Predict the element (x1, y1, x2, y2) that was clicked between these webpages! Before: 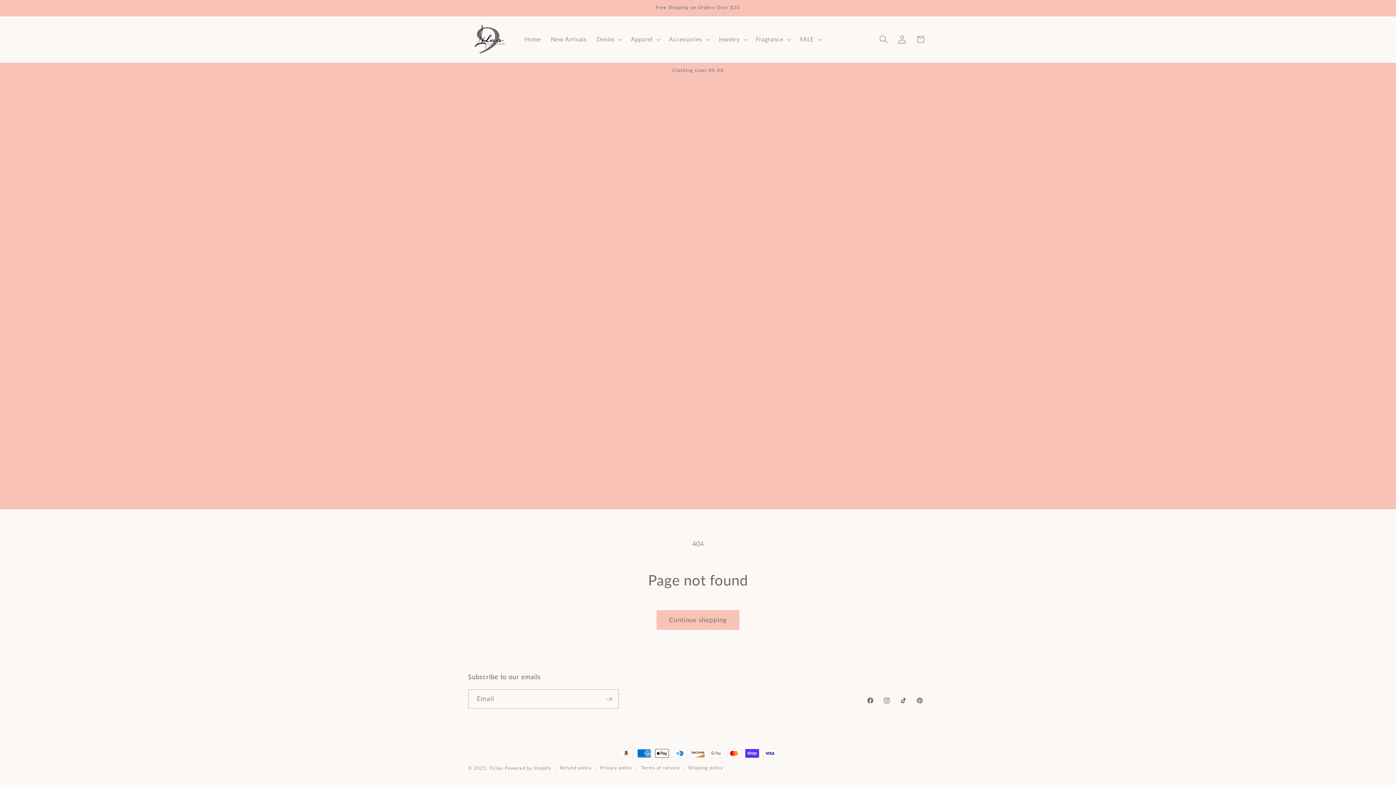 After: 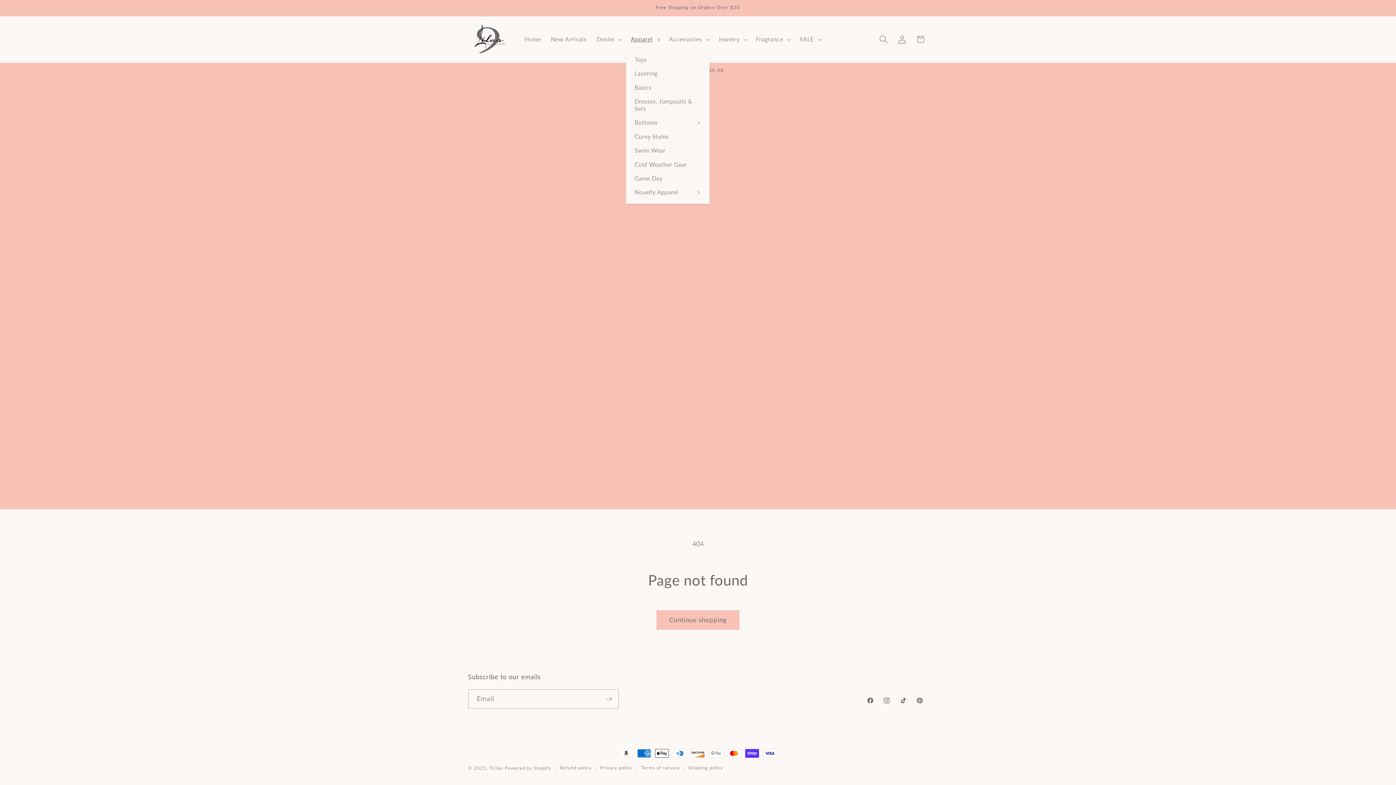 Action: label: Apparel bbox: (626, 30, 664, 48)